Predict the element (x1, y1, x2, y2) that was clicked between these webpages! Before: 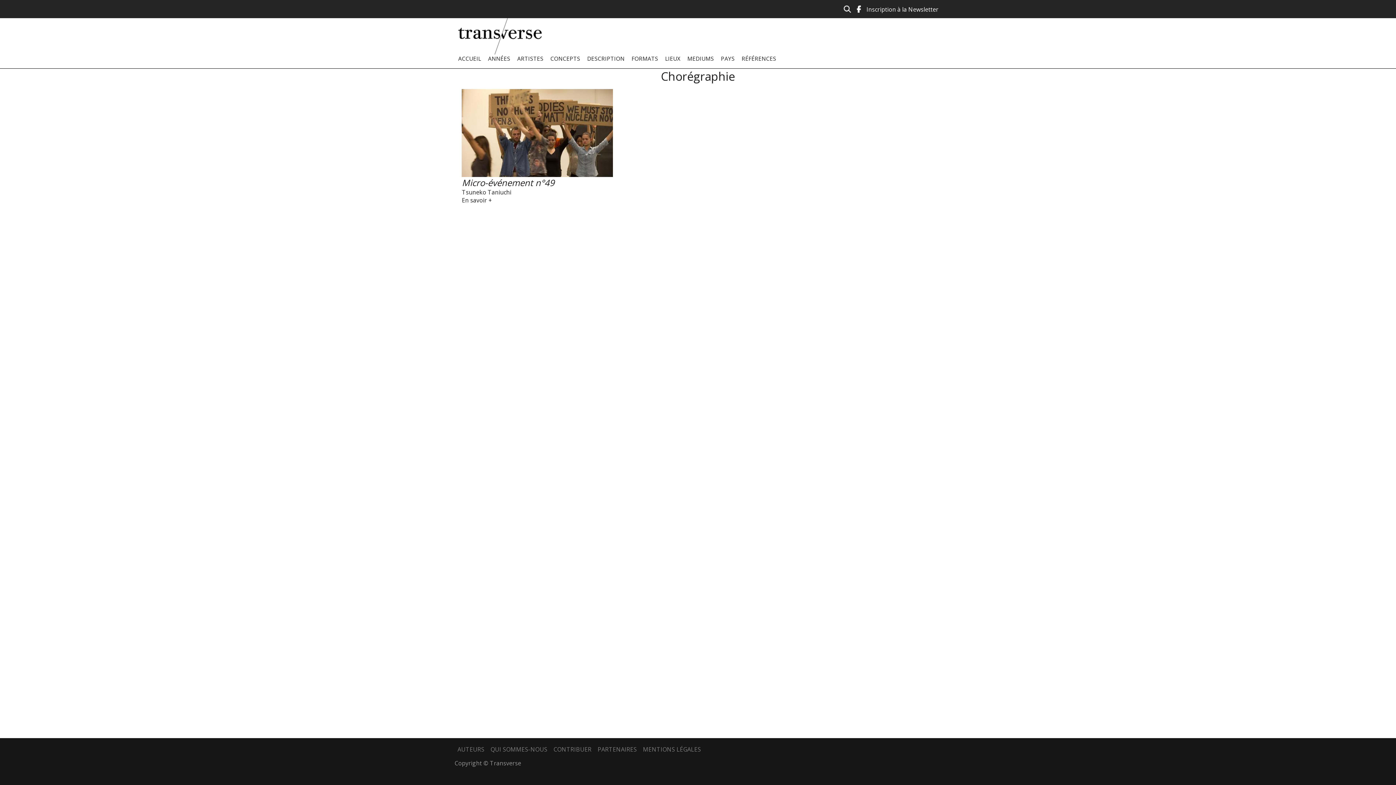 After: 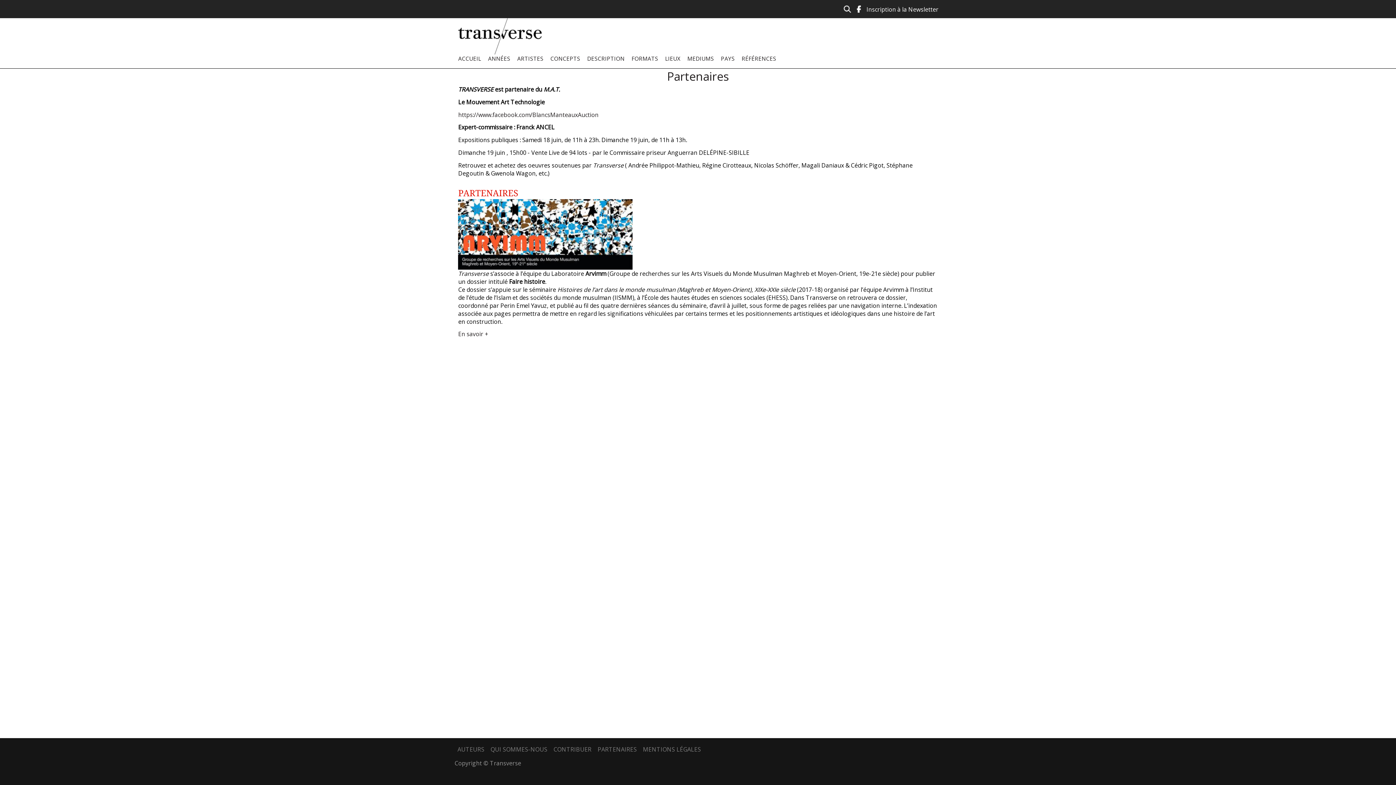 Action: bbox: (597, 745, 637, 753) label: PARTENAIRES